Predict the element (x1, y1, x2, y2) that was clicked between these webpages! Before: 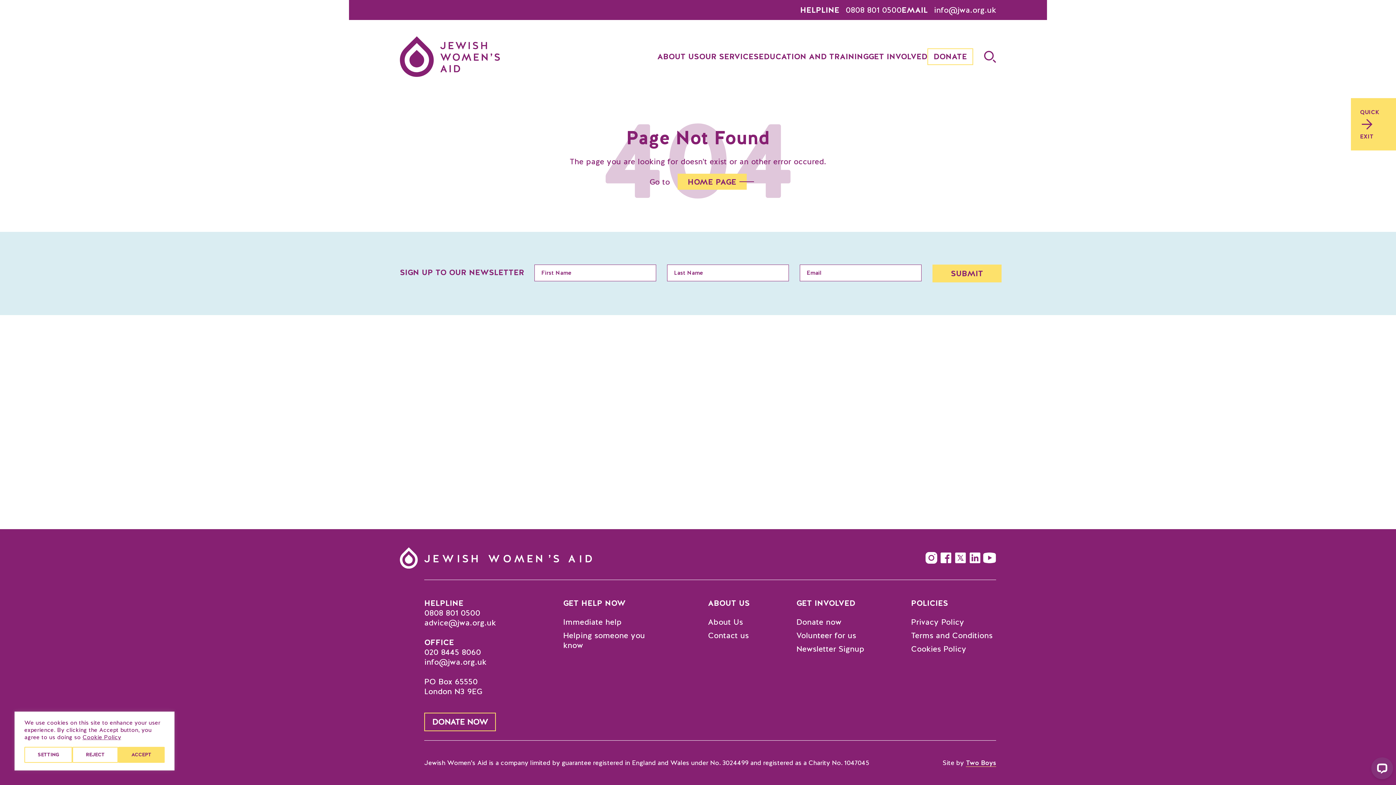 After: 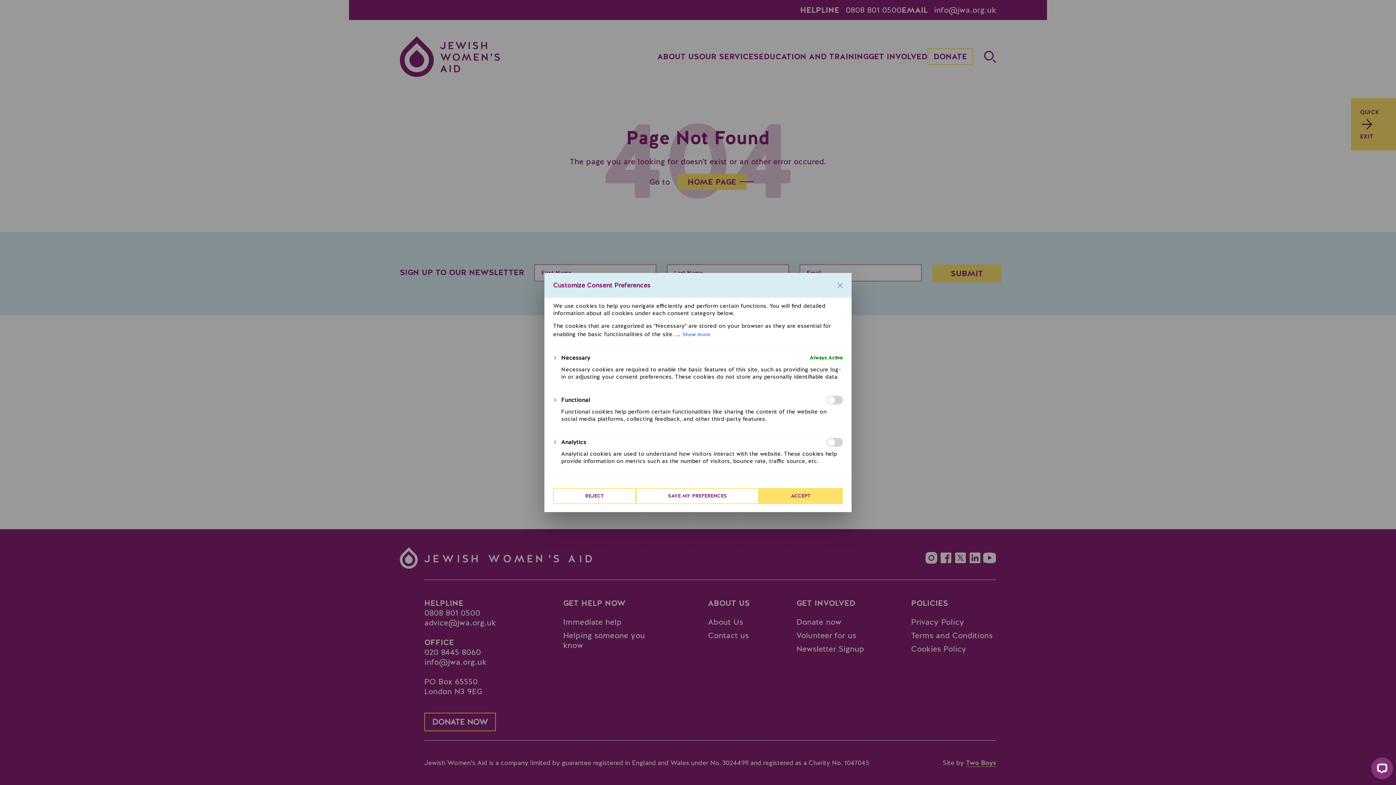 Action: bbox: (24, 747, 72, 763) label: Setting